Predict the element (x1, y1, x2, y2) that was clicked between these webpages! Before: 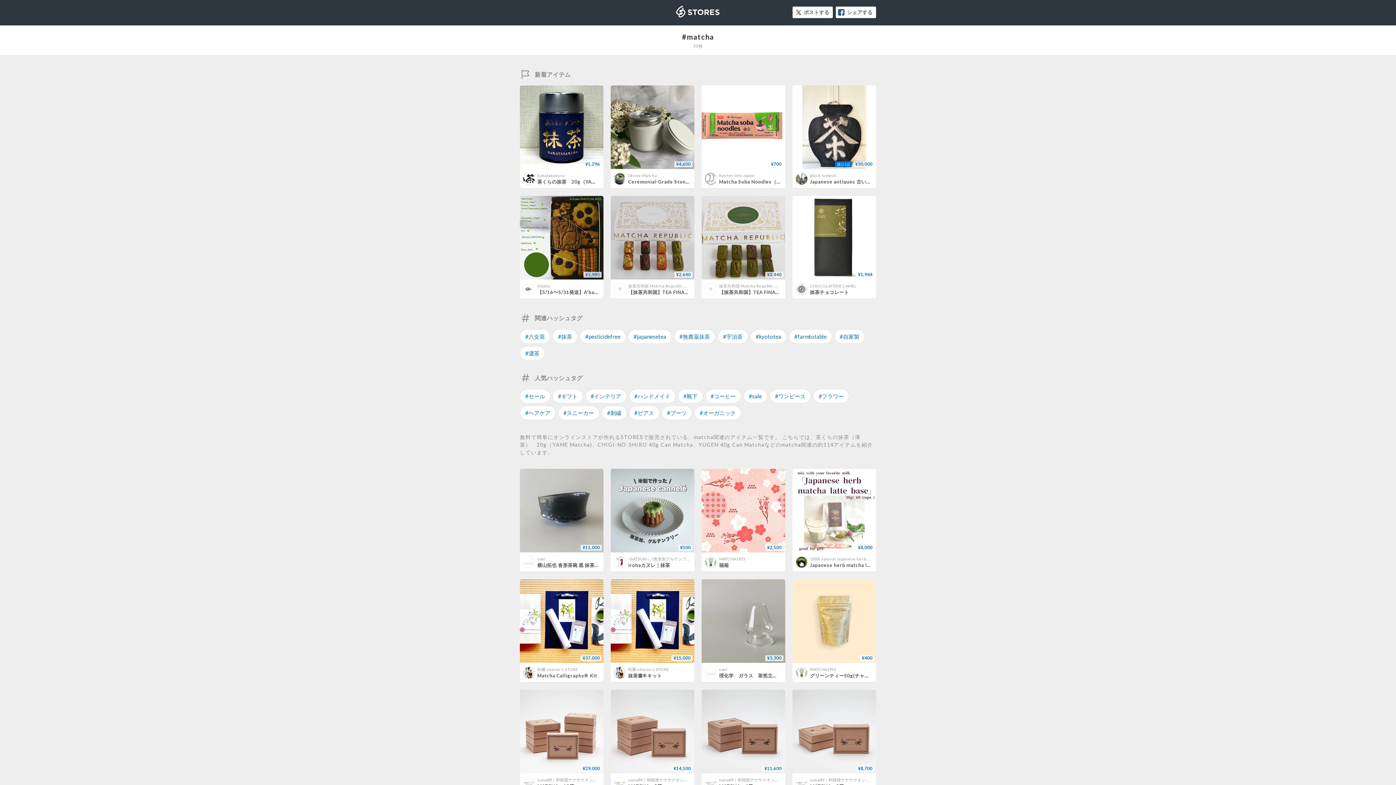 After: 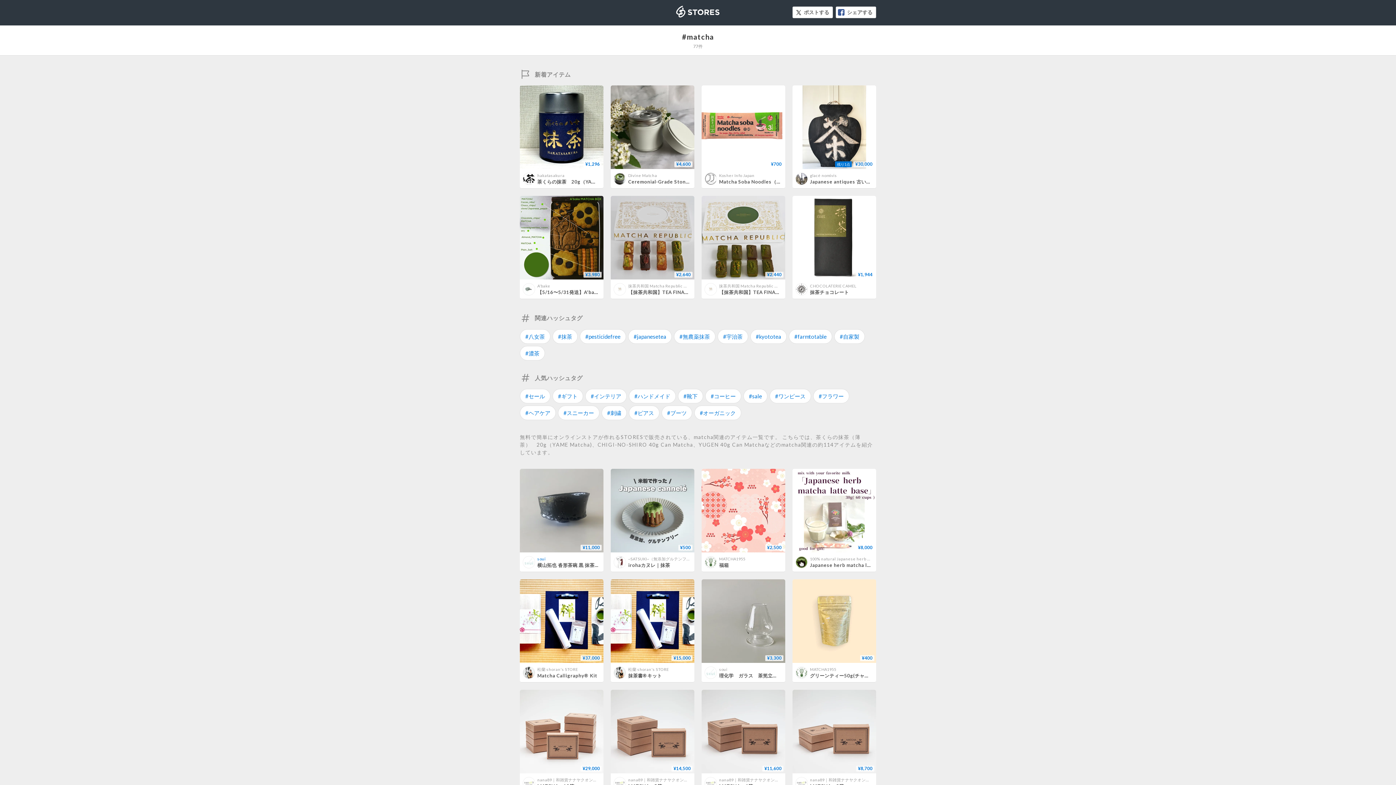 Action: bbox: (537, 556, 545, 561) label: soui